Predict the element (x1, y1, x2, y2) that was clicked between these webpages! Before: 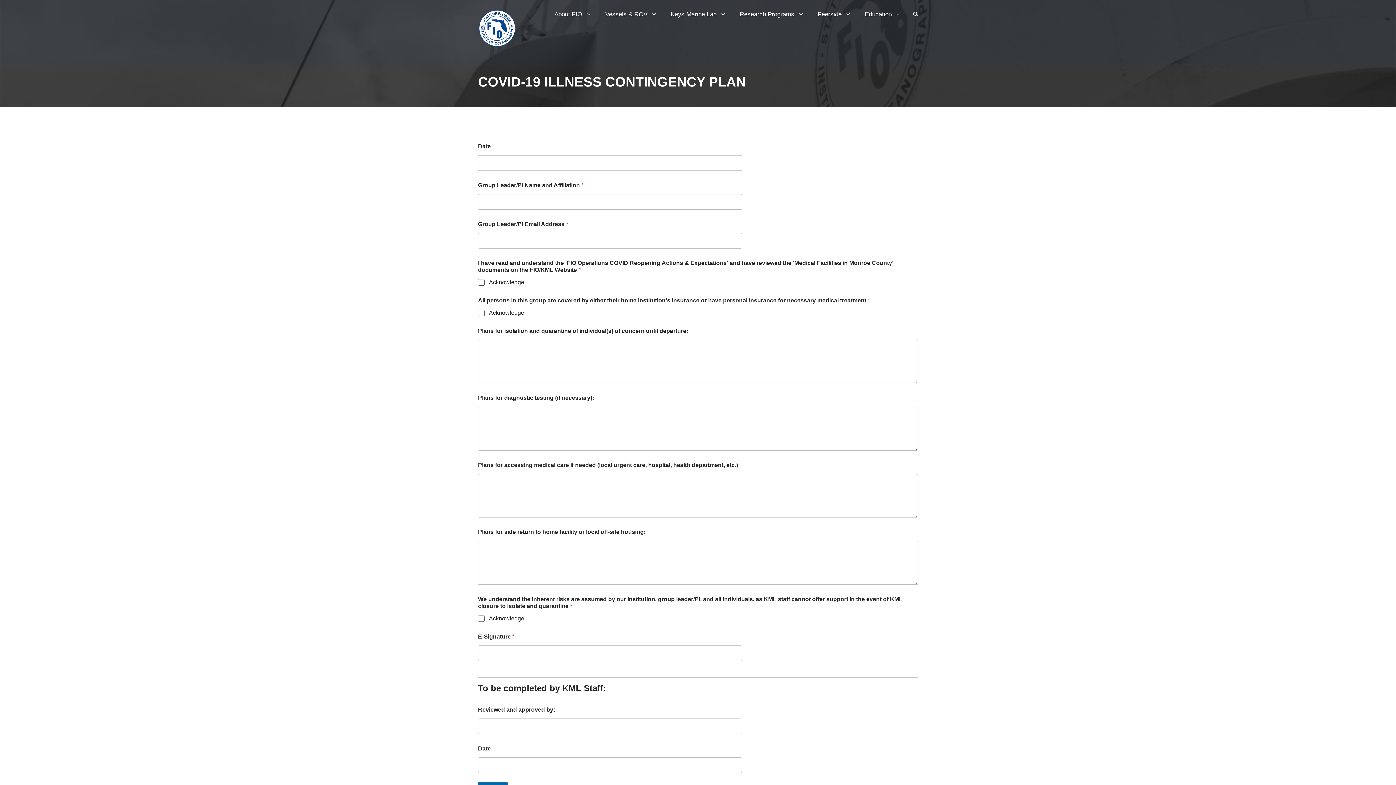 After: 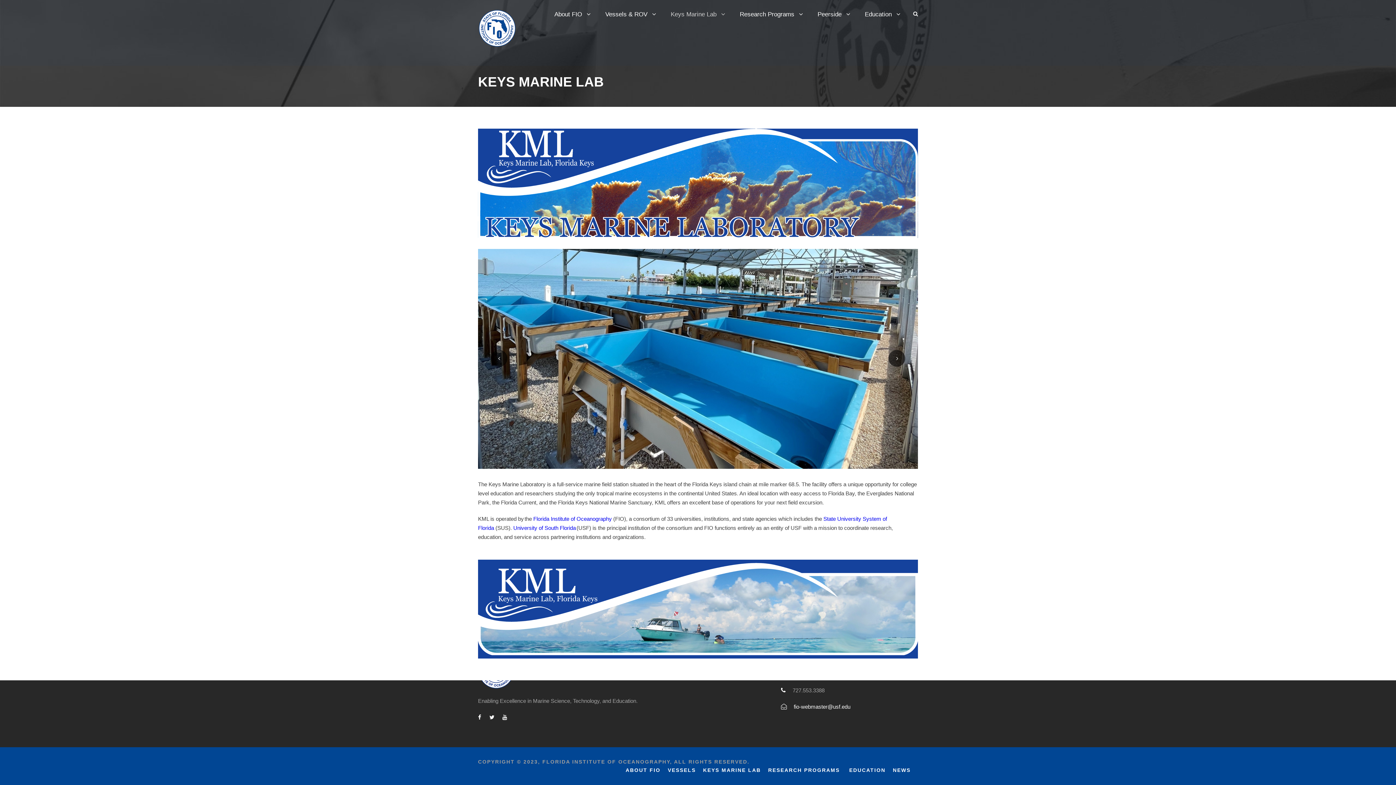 Action: label: Keys Marine Lab bbox: (670, 9, 725, 32)